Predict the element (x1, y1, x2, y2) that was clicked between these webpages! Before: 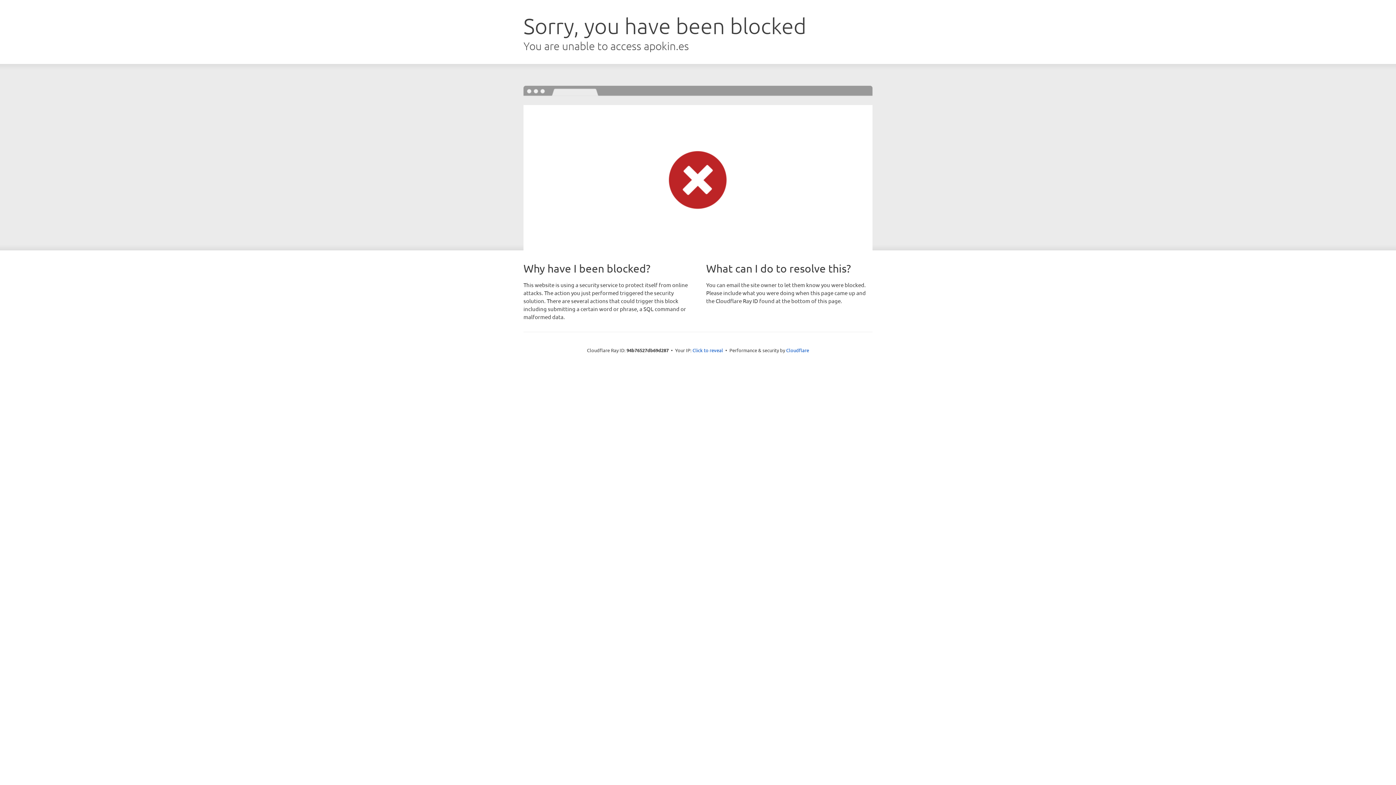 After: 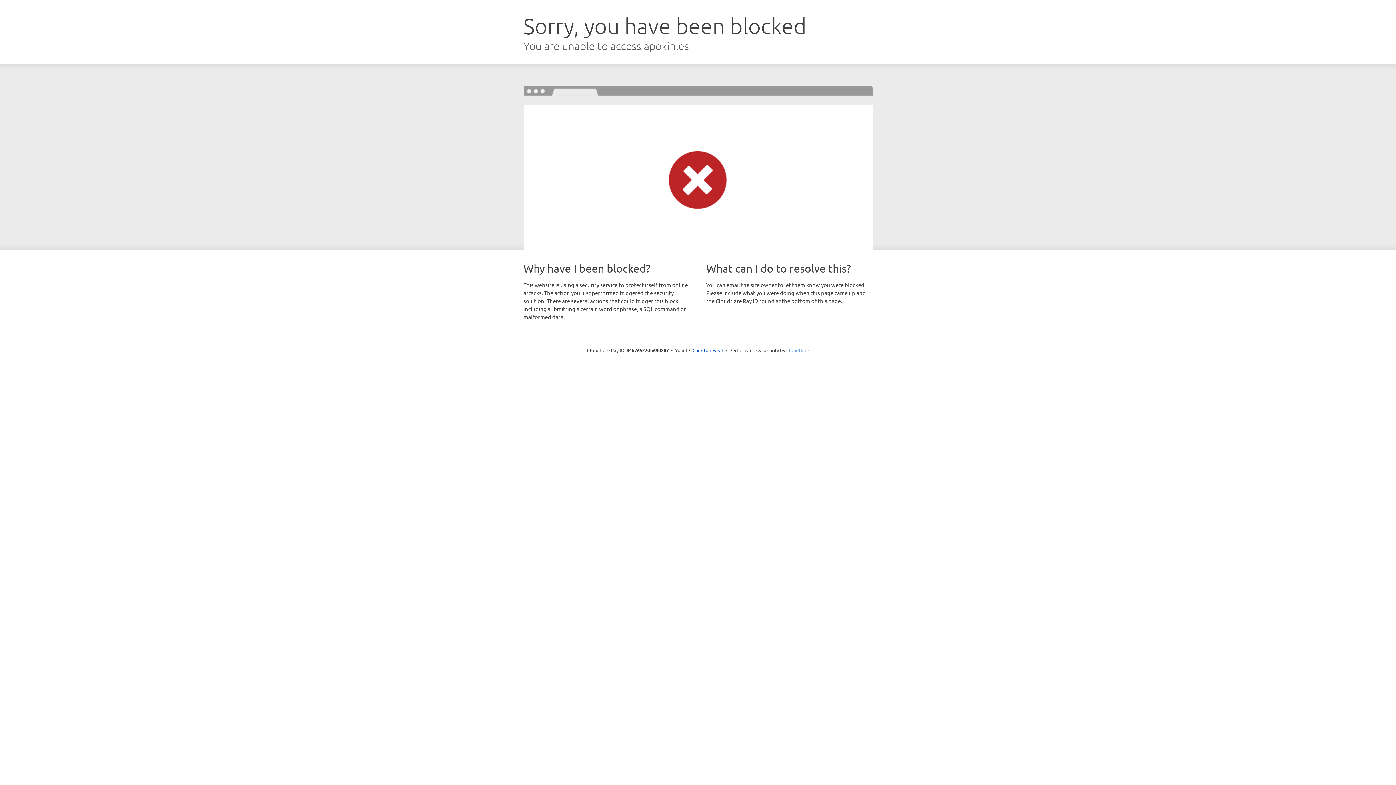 Action: bbox: (786, 347, 809, 353) label: Cloudflare